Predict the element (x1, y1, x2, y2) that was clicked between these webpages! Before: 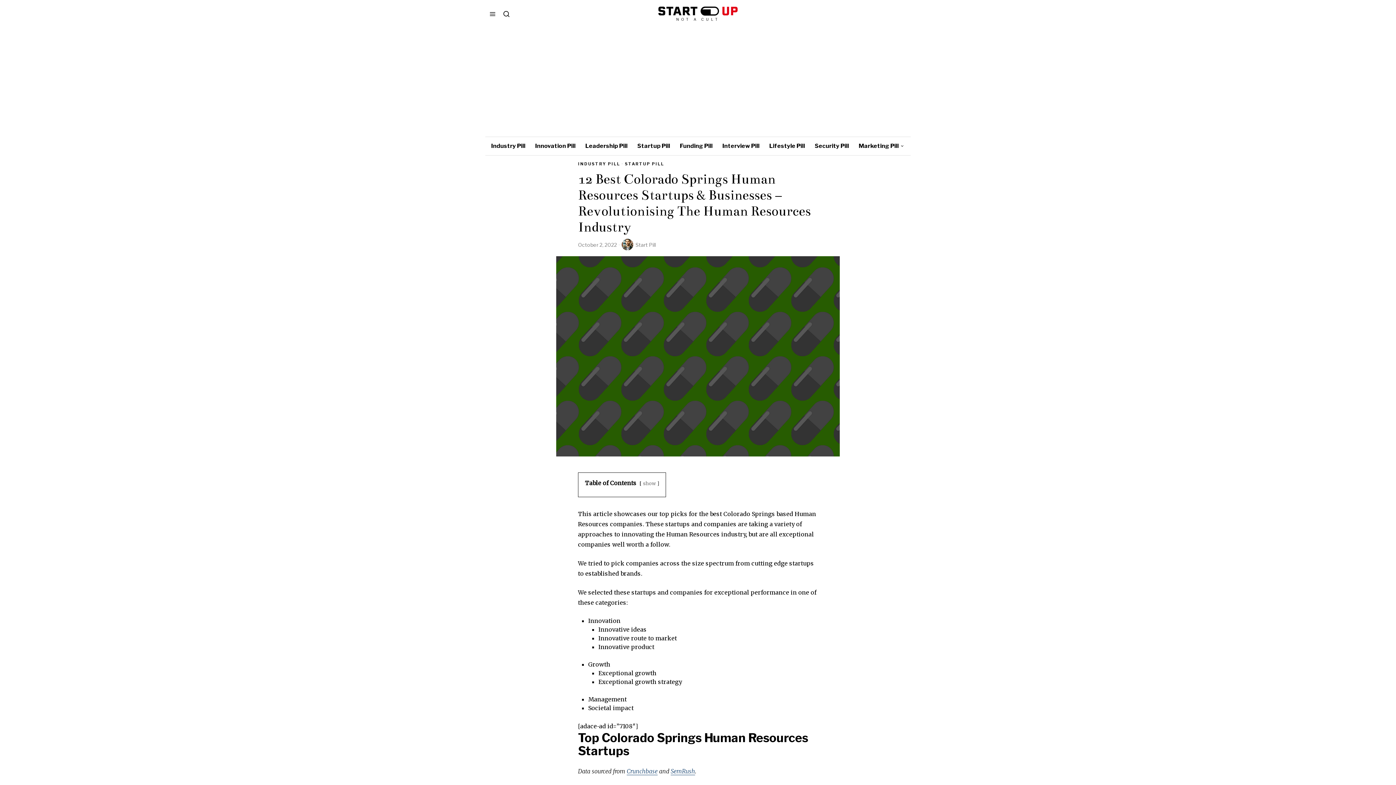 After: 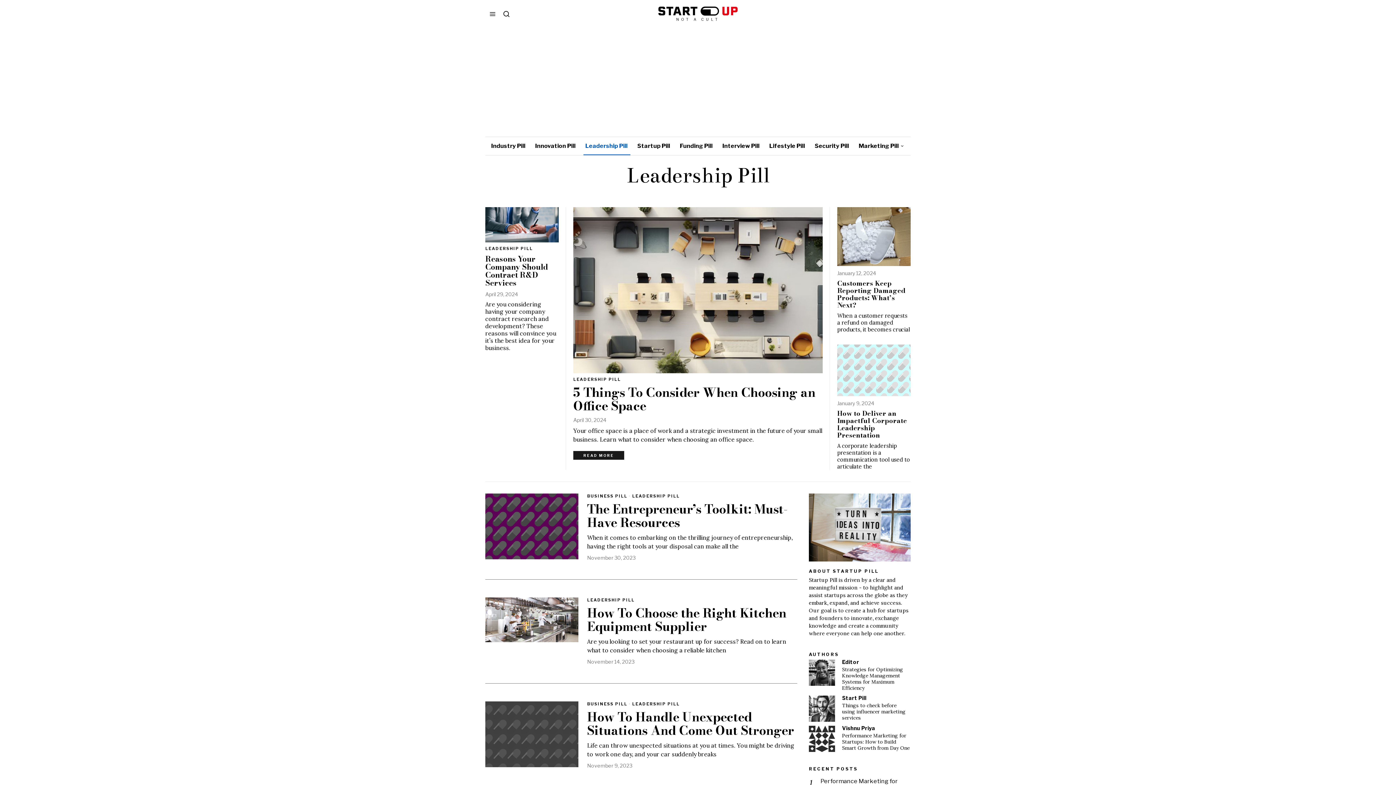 Action: label: Leadership Pill bbox: (581, 137, 633, 155)